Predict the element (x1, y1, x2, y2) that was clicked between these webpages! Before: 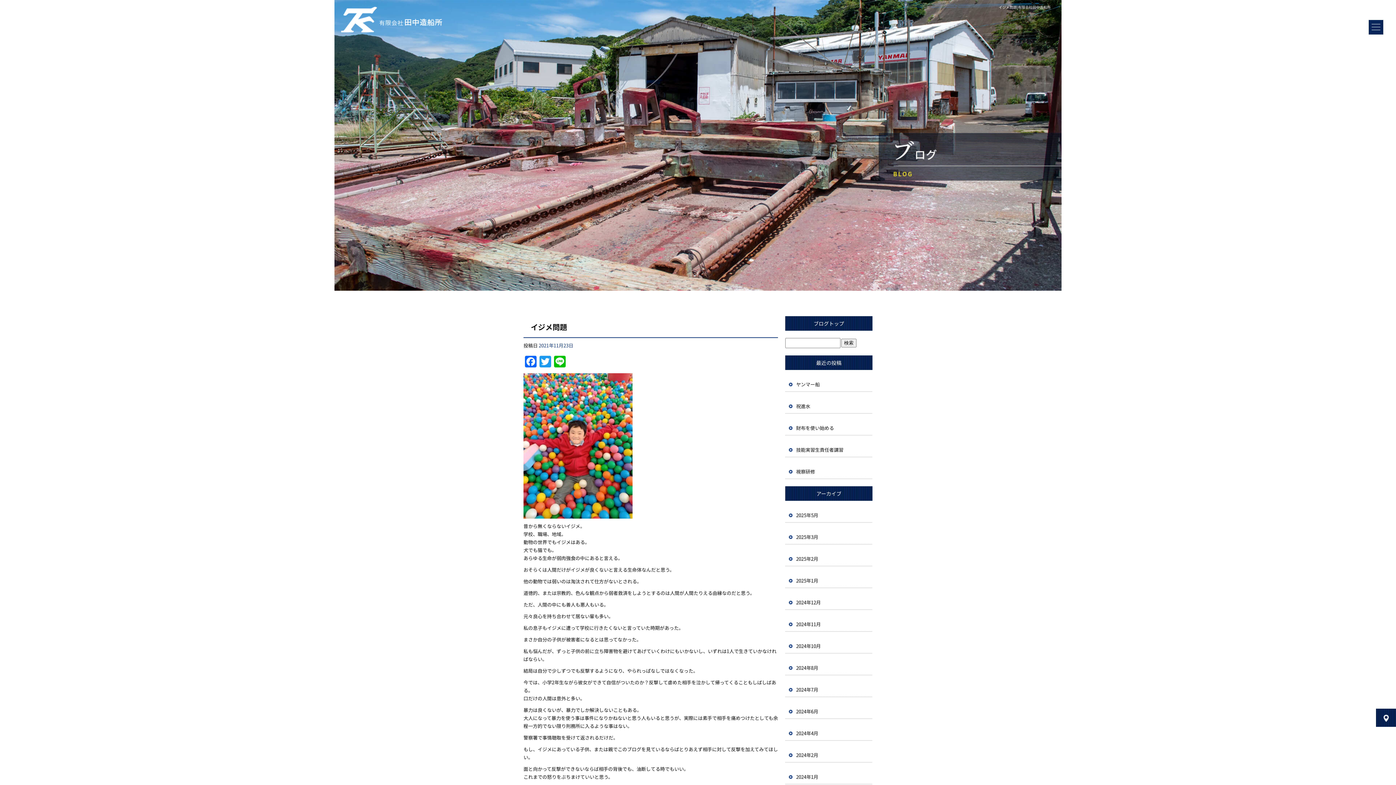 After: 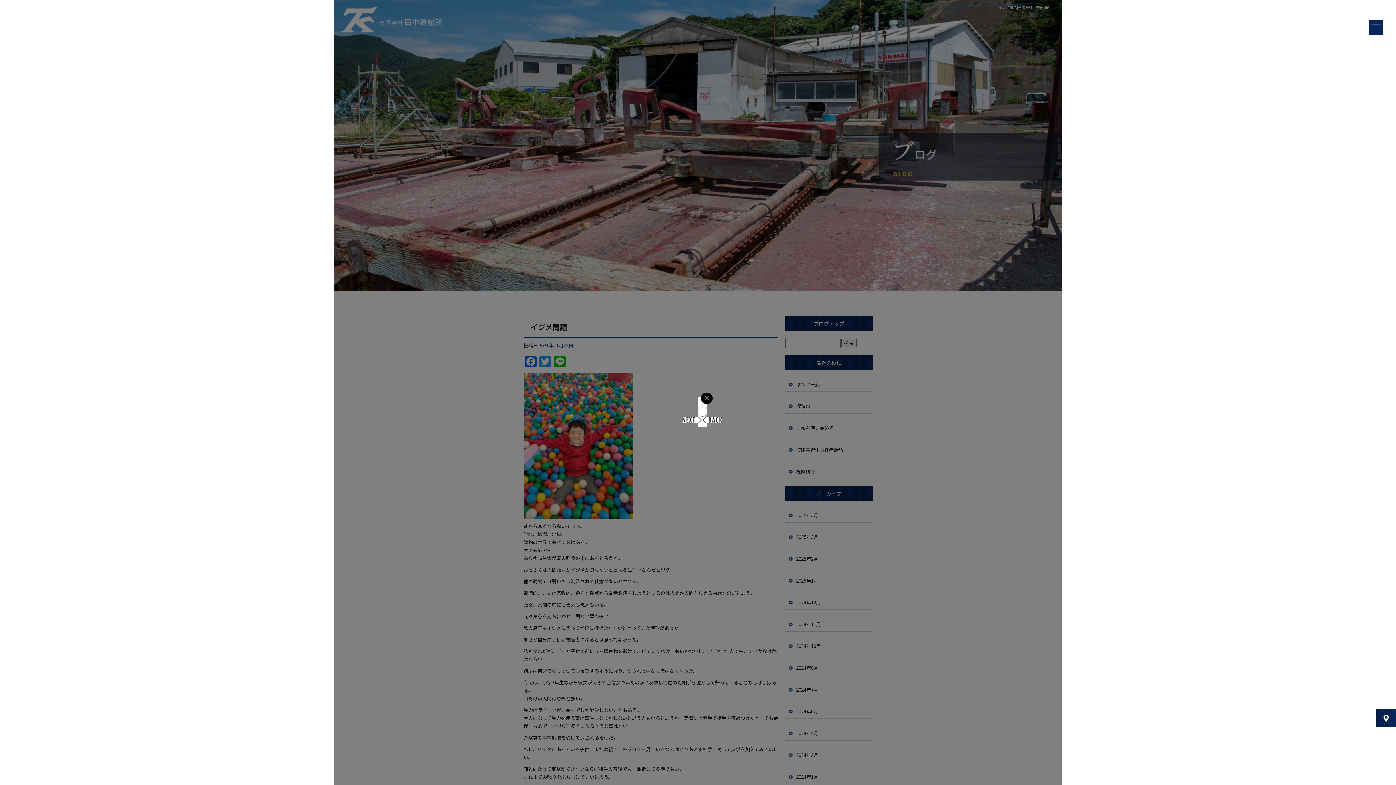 Action: bbox: (523, 511, 632, 518)